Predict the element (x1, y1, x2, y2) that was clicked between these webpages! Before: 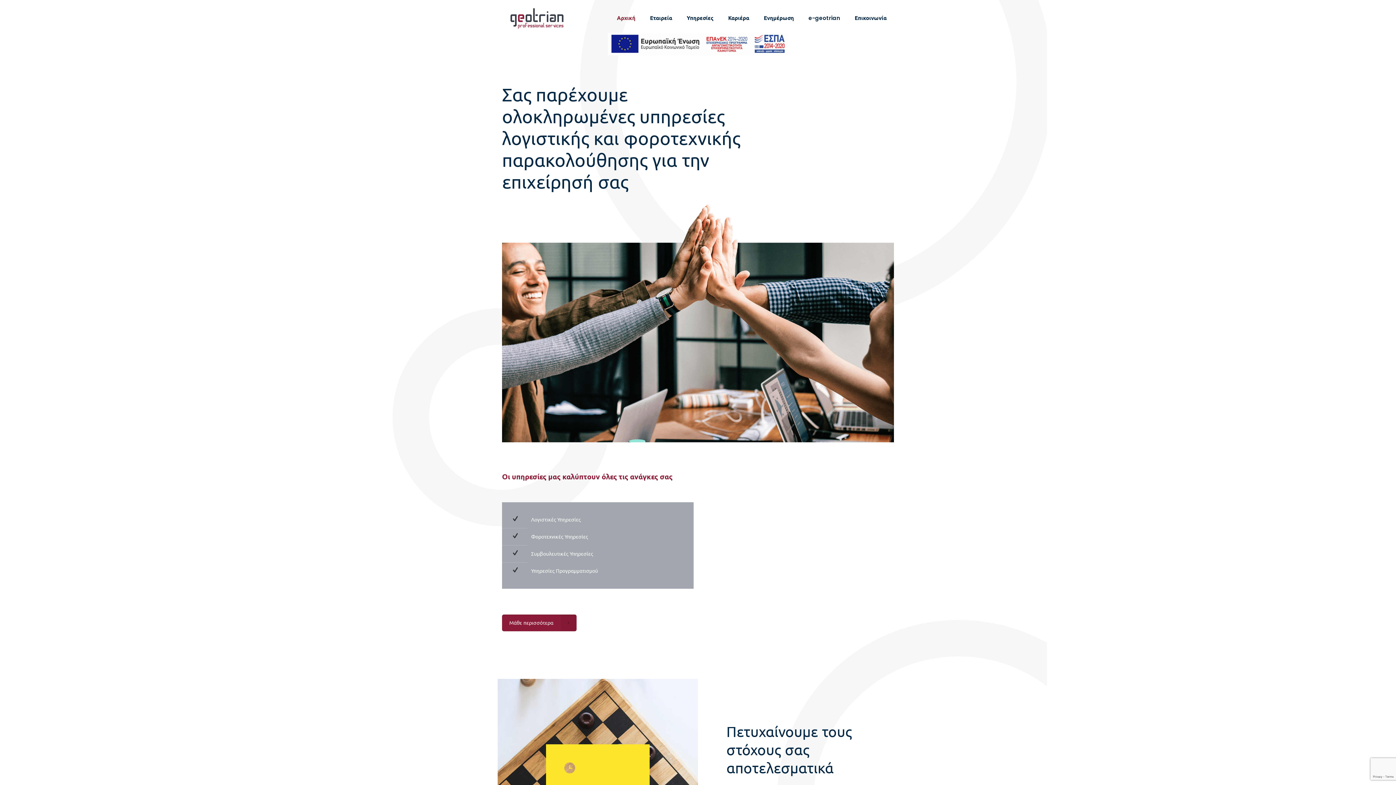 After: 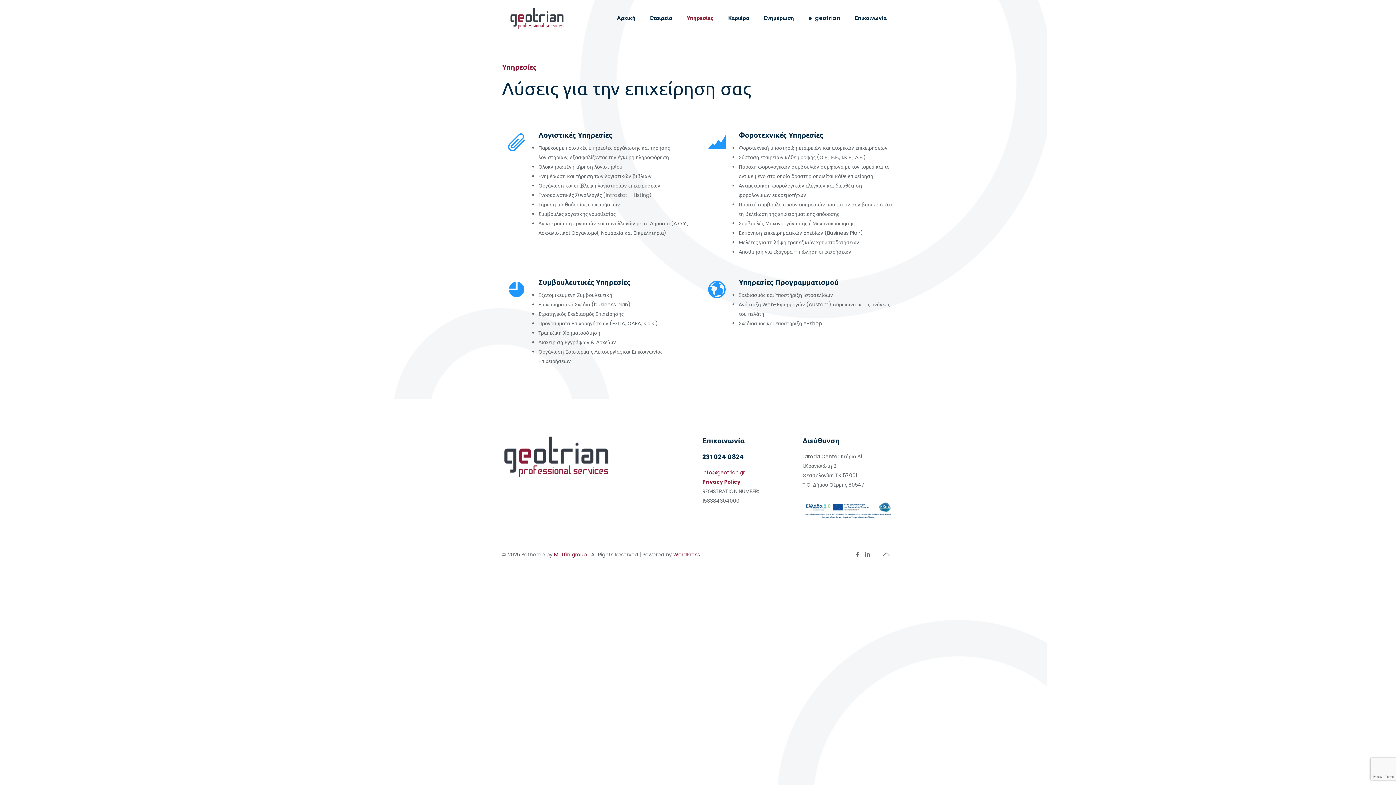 Action: label: Μάθε περισσότερα bbox: (502, 614, 576, 631)